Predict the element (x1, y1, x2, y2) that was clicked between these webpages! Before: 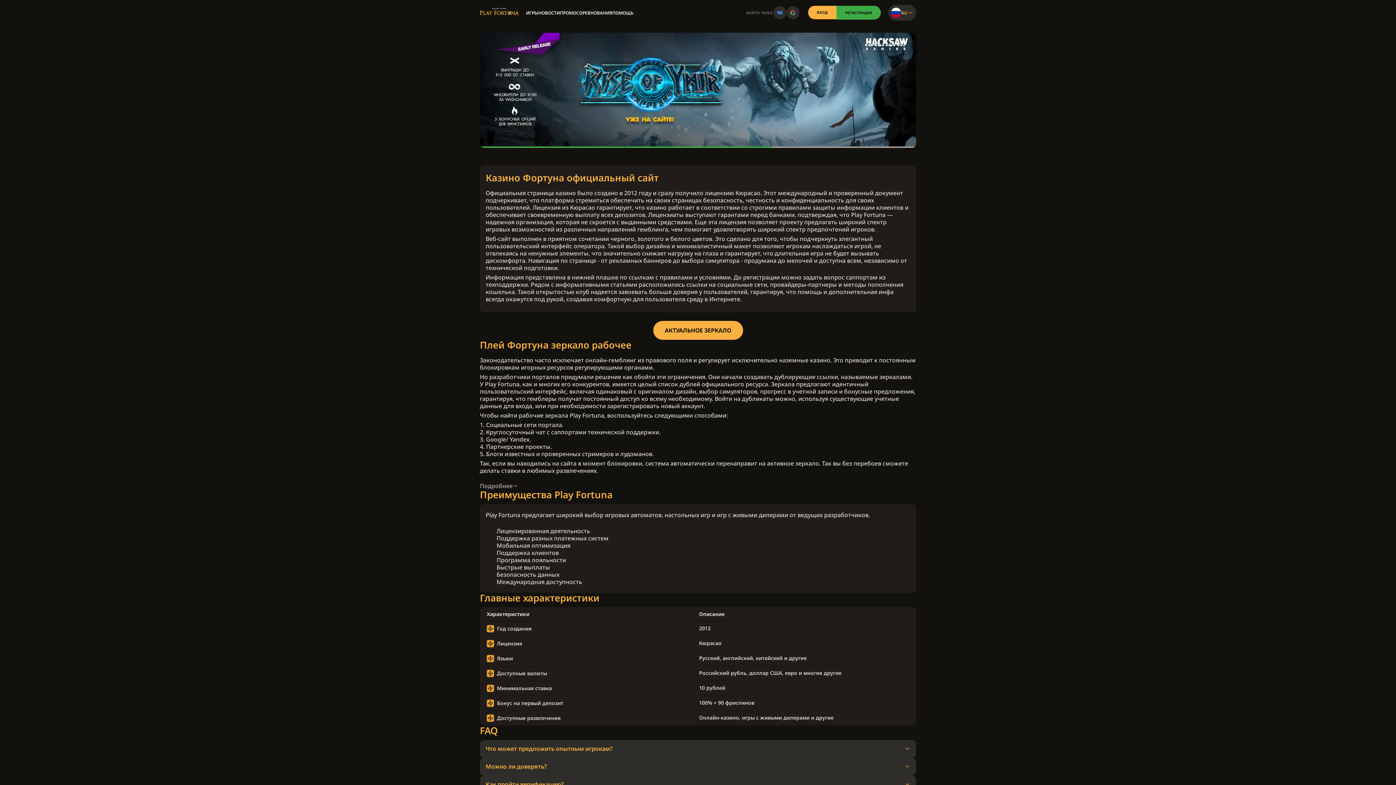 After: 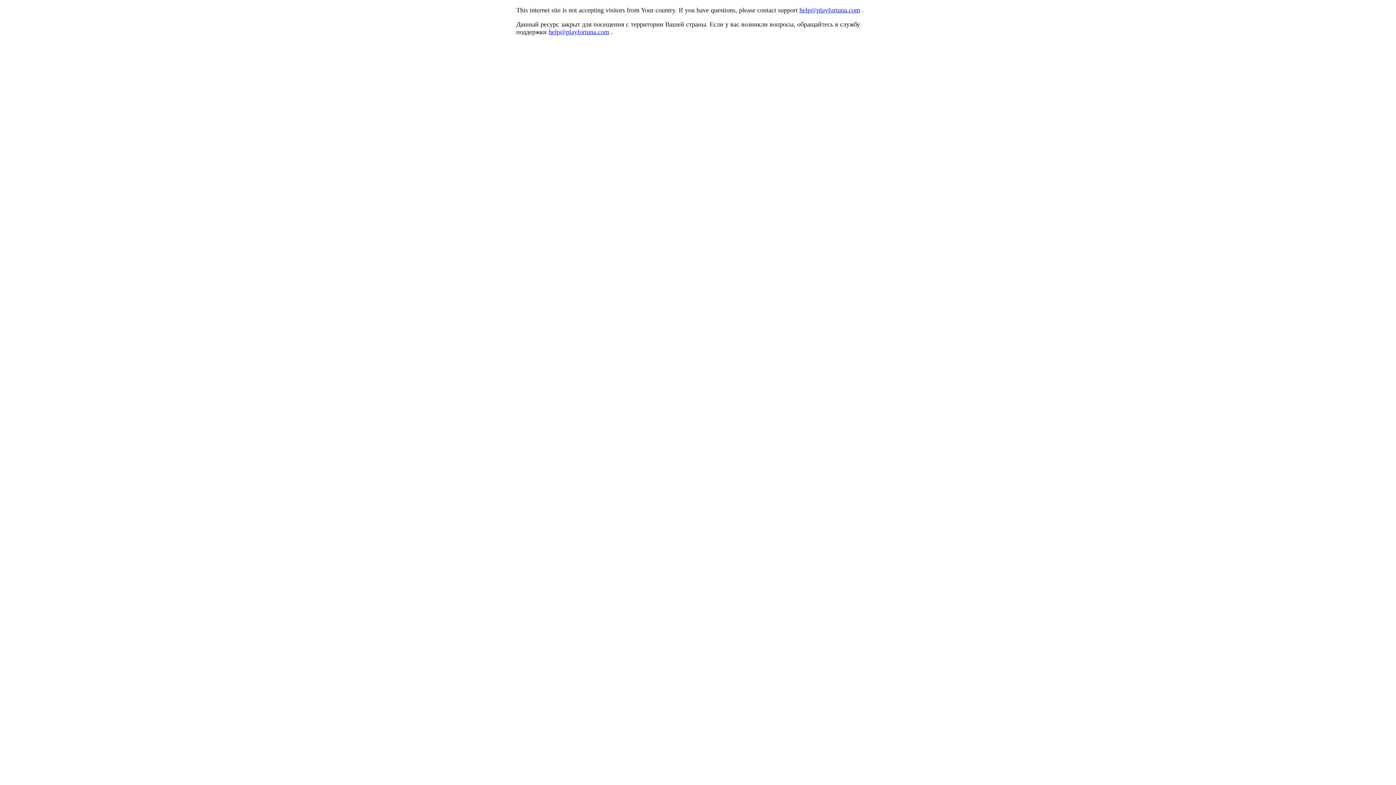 Action: label: АКТУАЛЬНОЕ ЗЕРКАЛО bbox: (653, 320, 743, 339)